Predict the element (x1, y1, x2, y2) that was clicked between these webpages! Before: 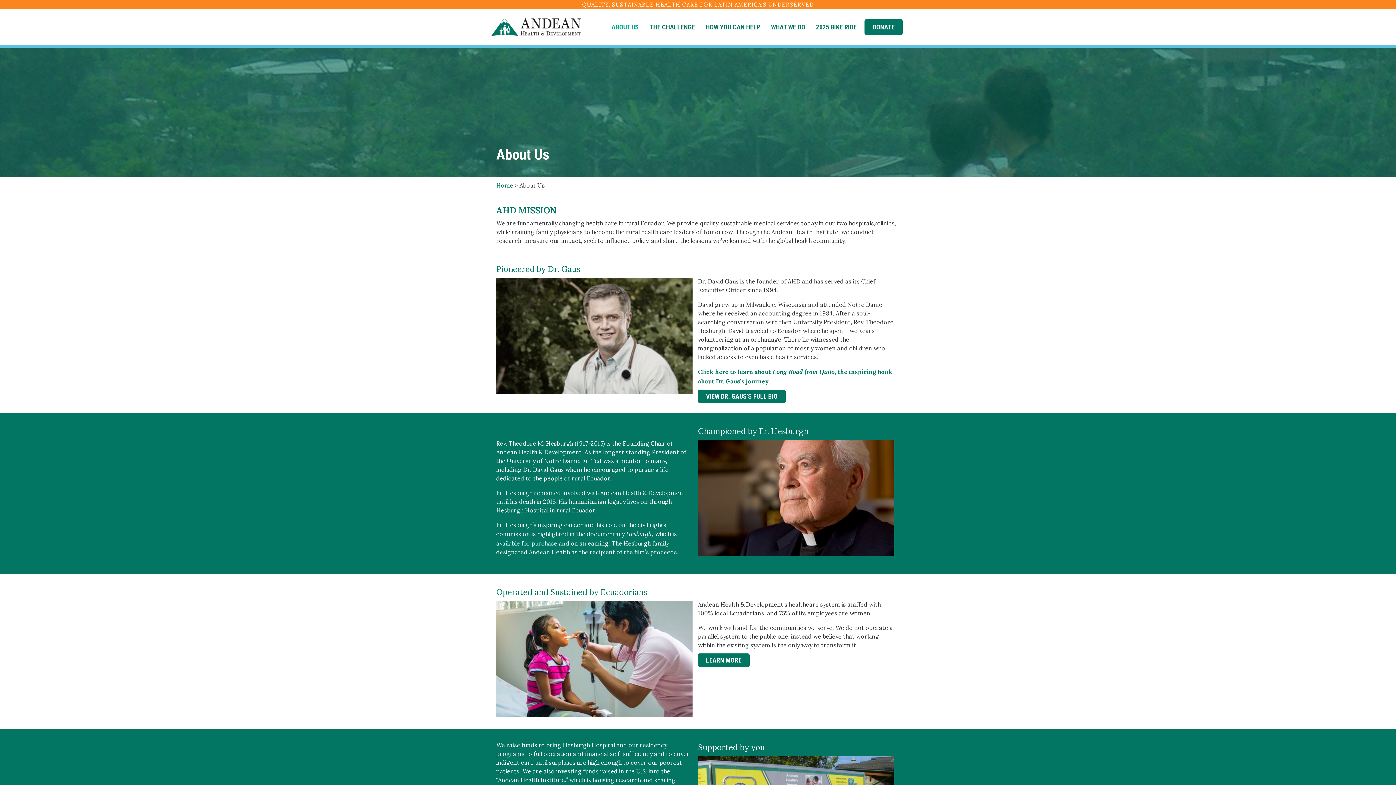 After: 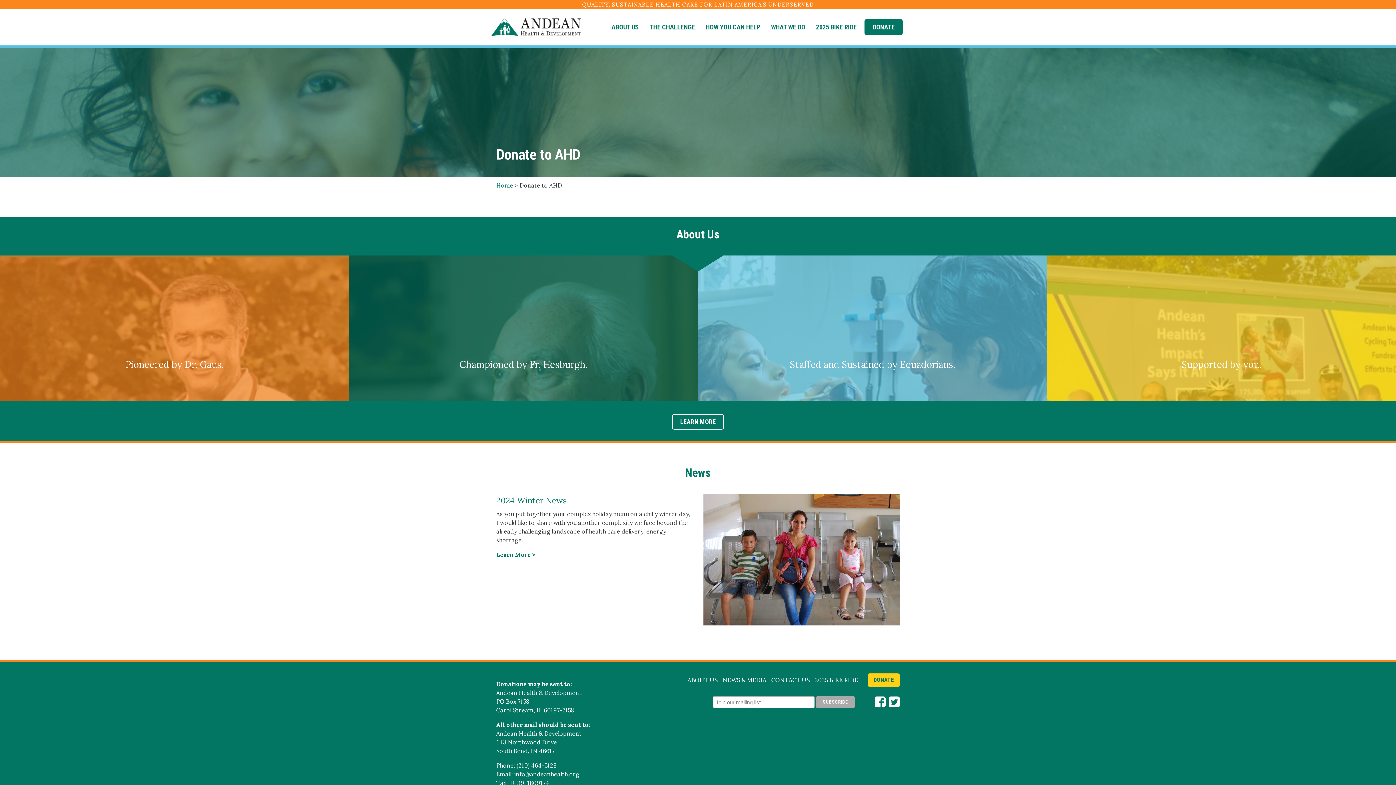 Action: label: DONATE bbox: (864, 19, 902, 34)